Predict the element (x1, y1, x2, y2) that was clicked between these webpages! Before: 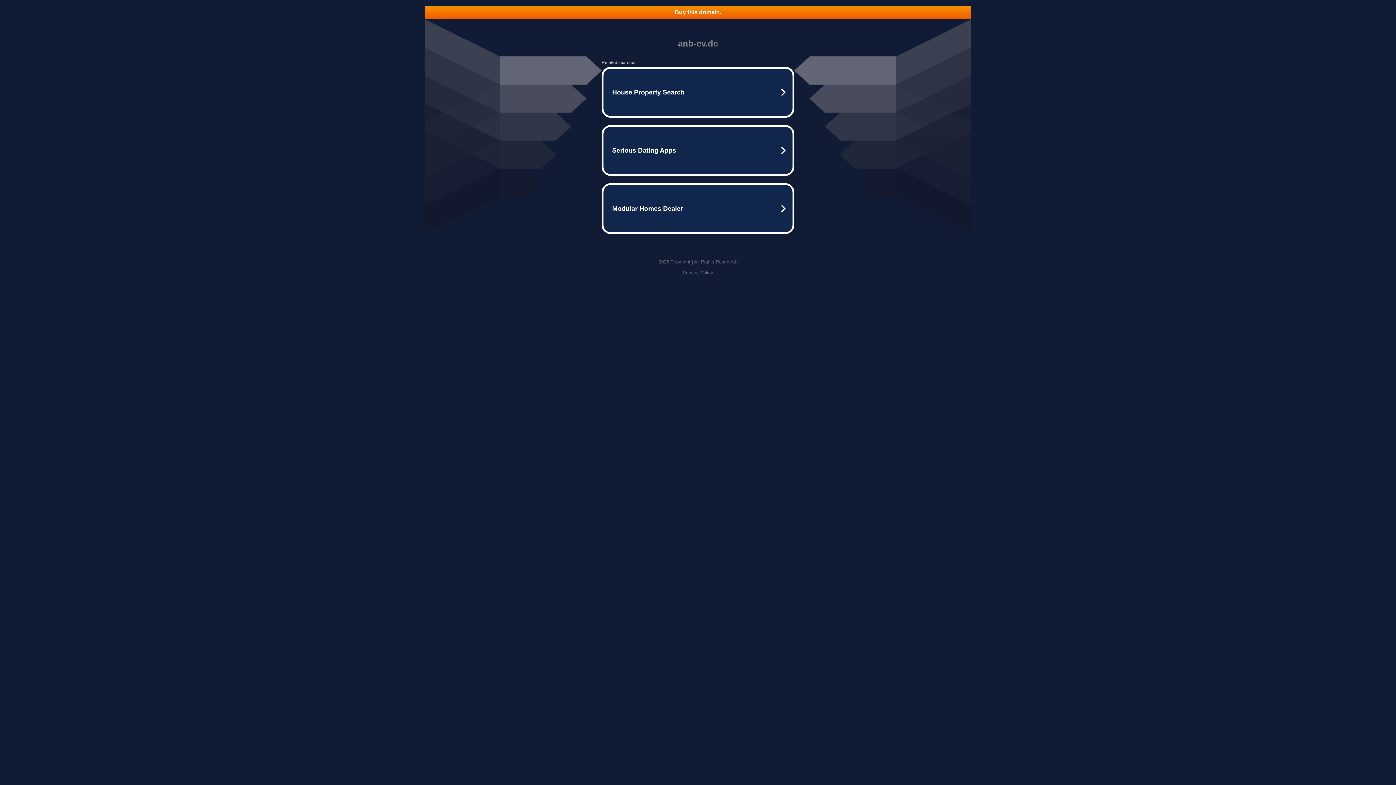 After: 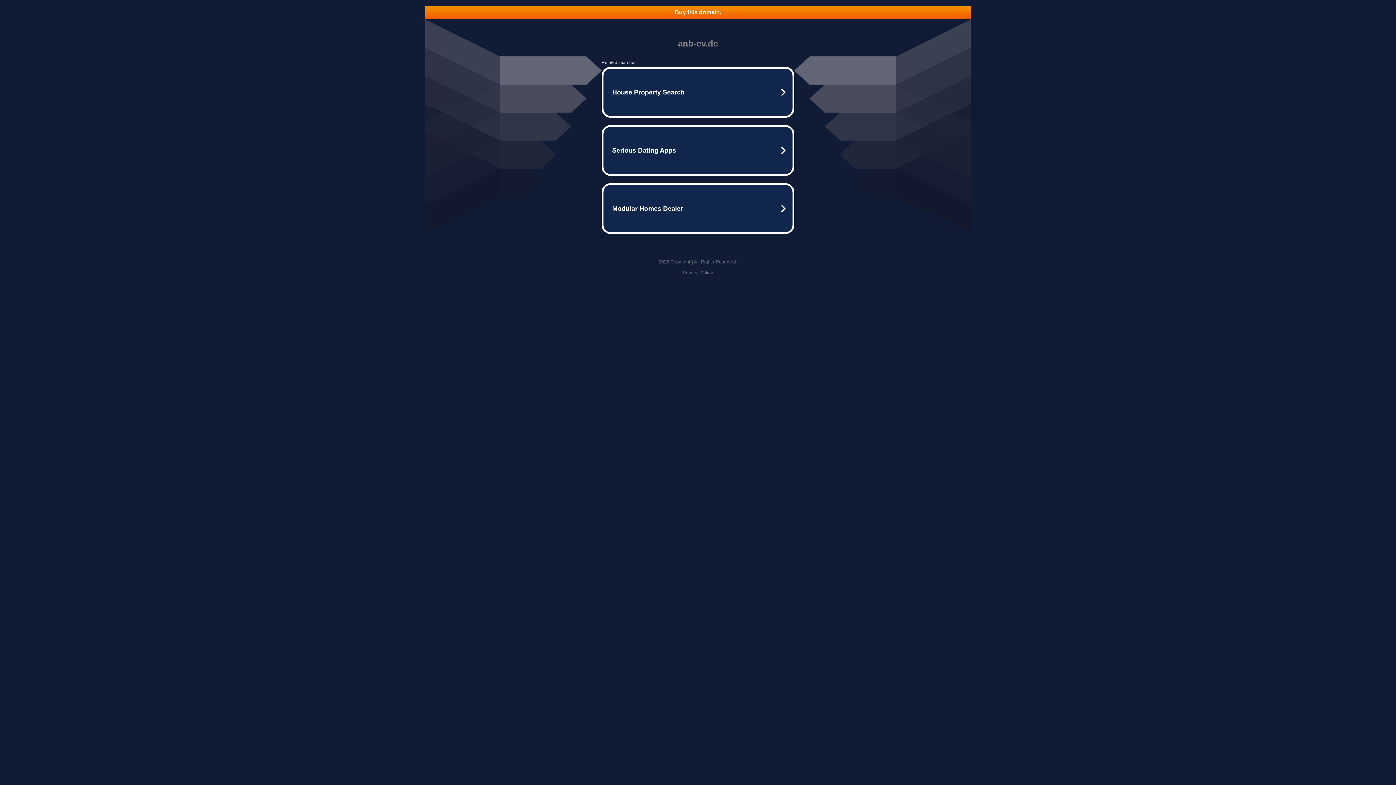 Action: bbox: (425, 5, 970, 18) label: Buy this domain.